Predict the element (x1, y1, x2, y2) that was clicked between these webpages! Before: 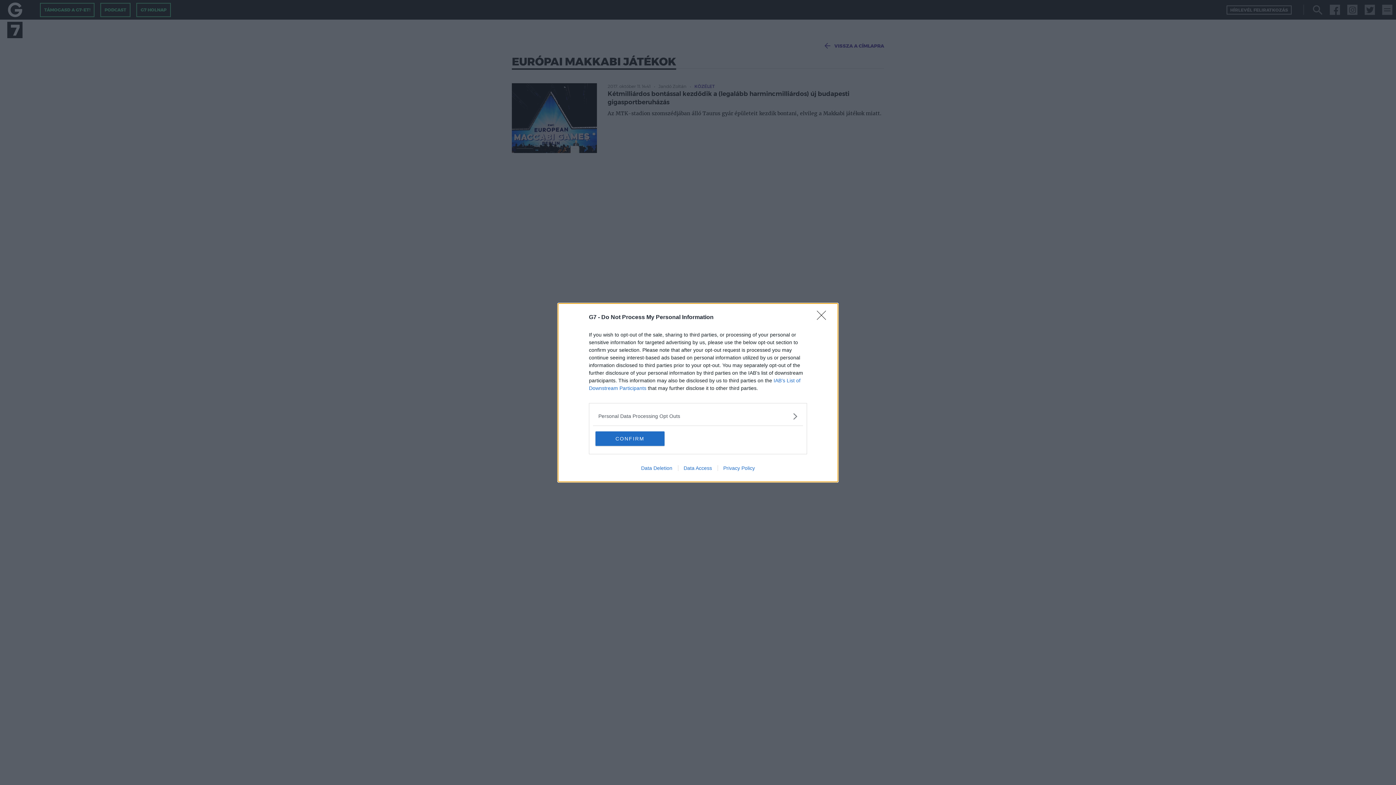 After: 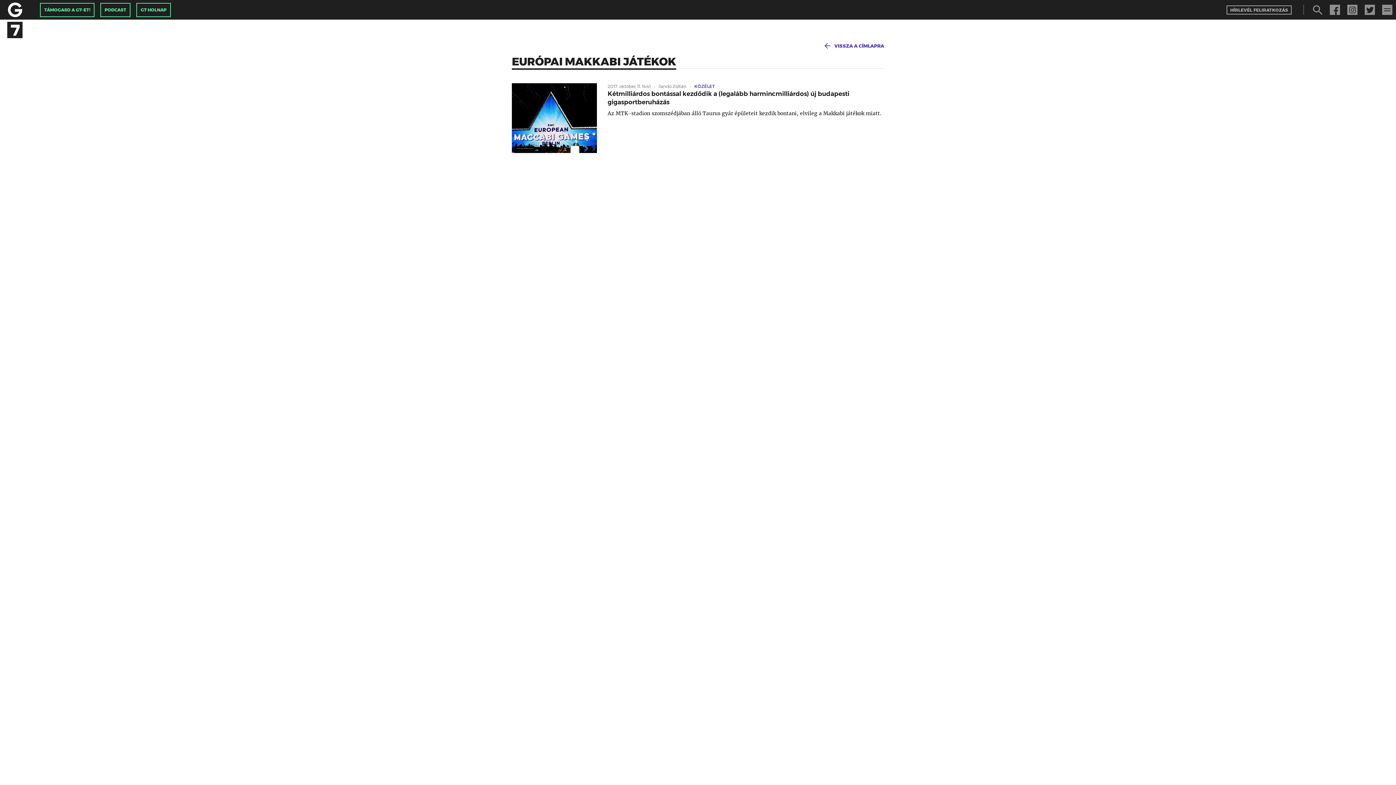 Action: label: Close bbox: (817, 310, 830, 324)